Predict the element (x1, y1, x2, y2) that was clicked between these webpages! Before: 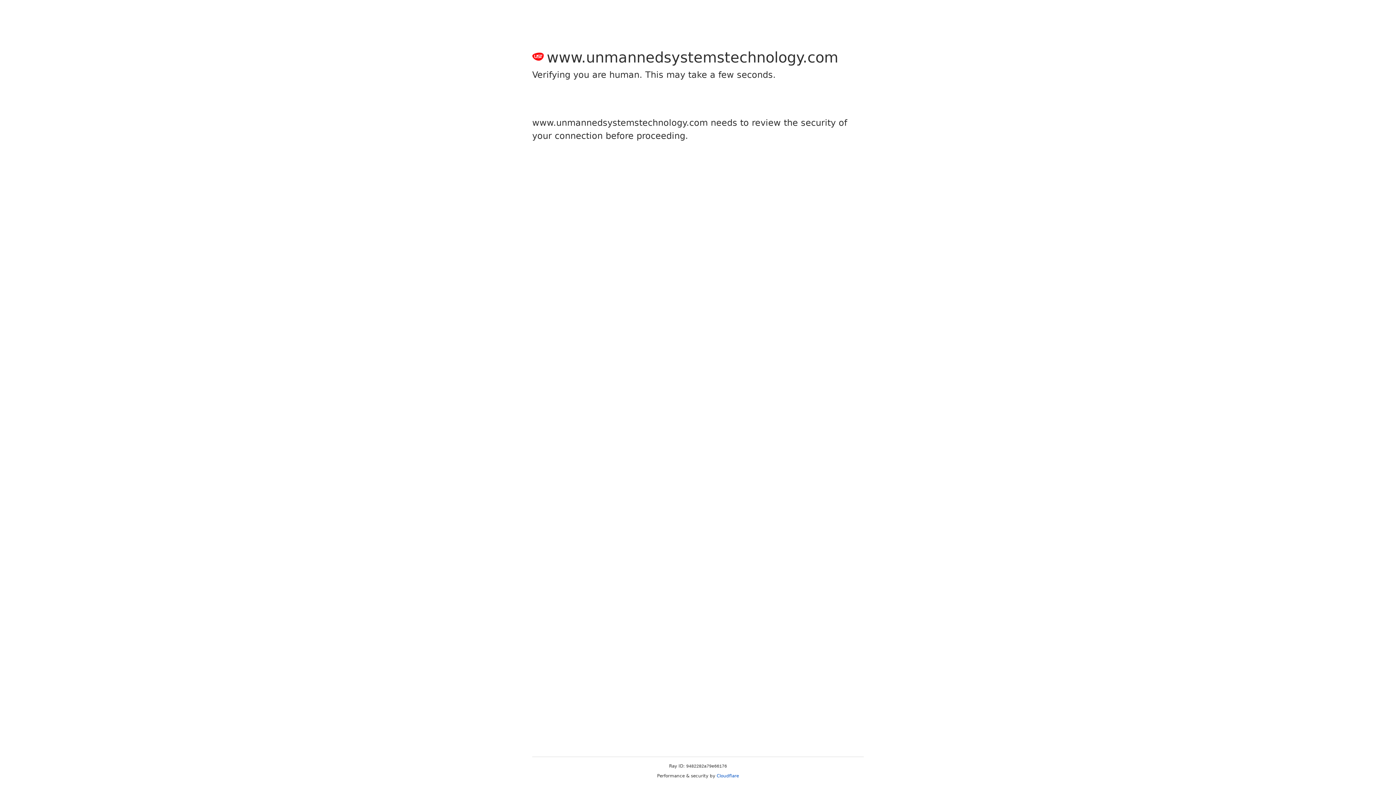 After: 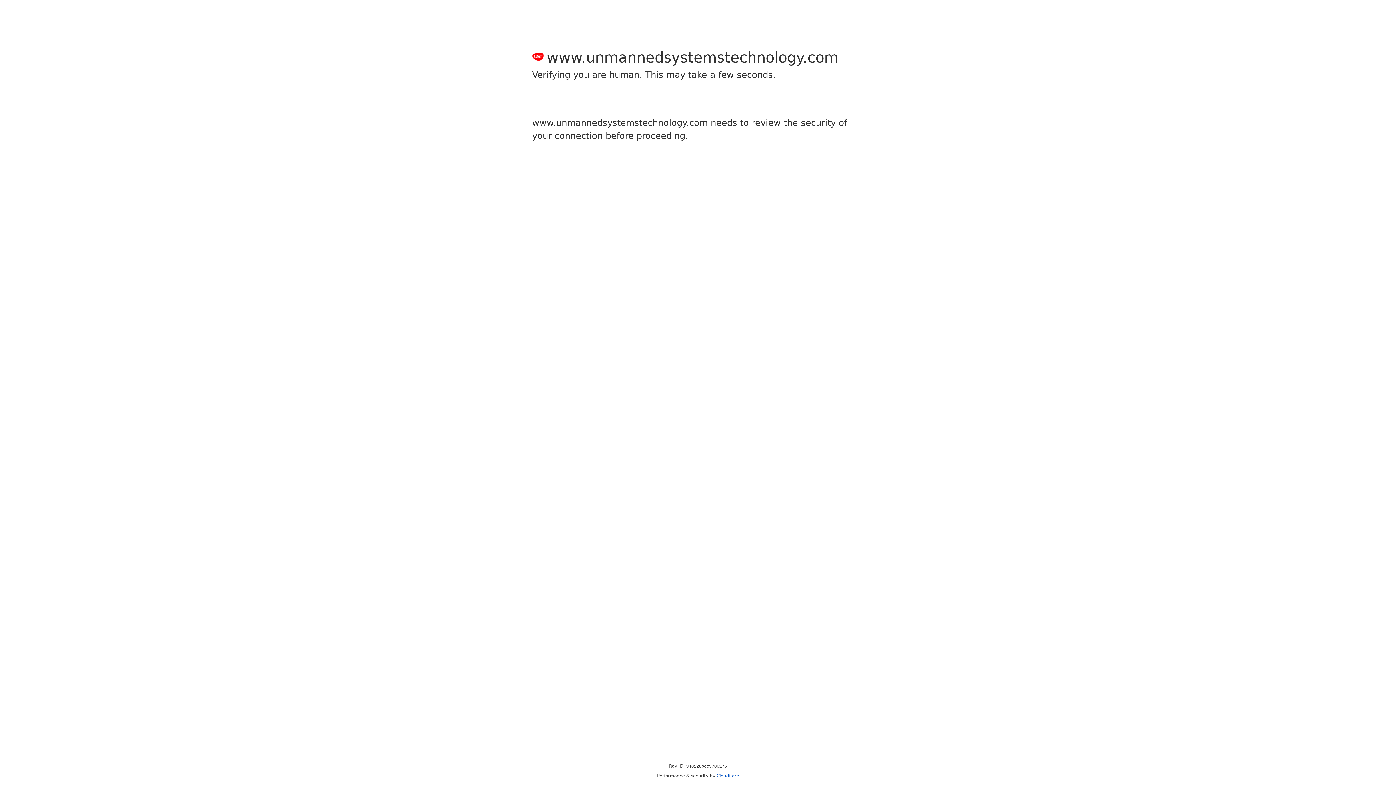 Action: bbox: (716, 773, 739, 778) label: Cloudflare